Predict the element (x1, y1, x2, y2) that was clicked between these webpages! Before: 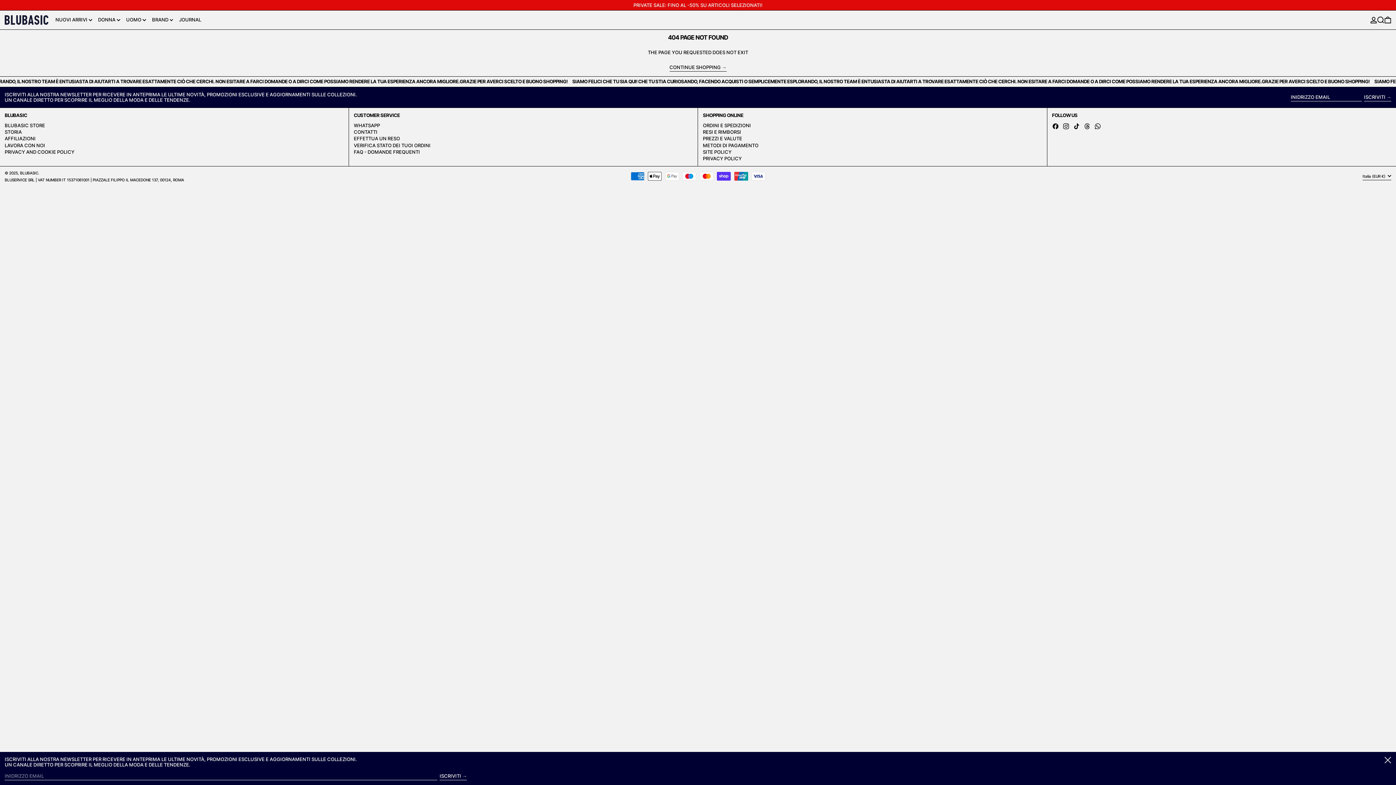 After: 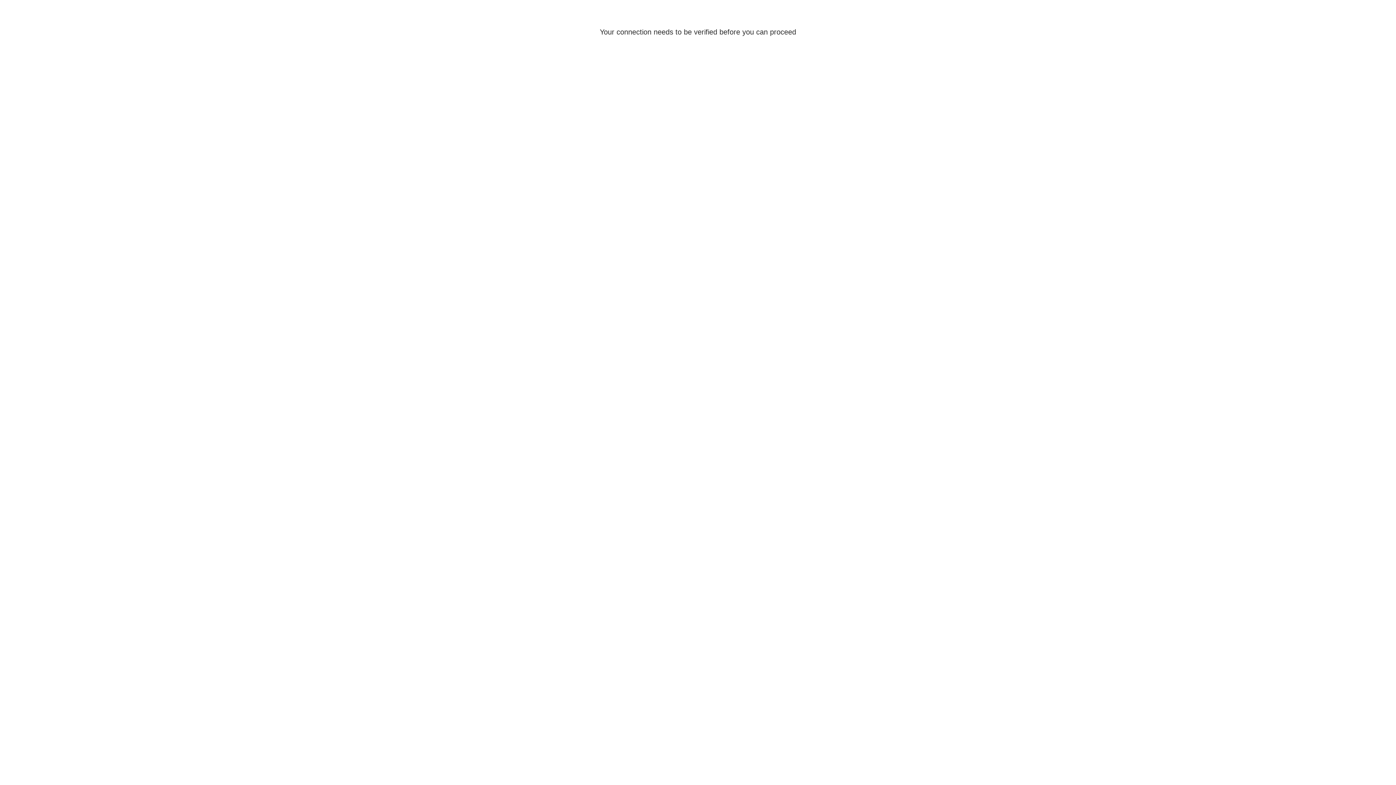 Action: label: LOG IN bbox: (1370, 10, 1377, 29)